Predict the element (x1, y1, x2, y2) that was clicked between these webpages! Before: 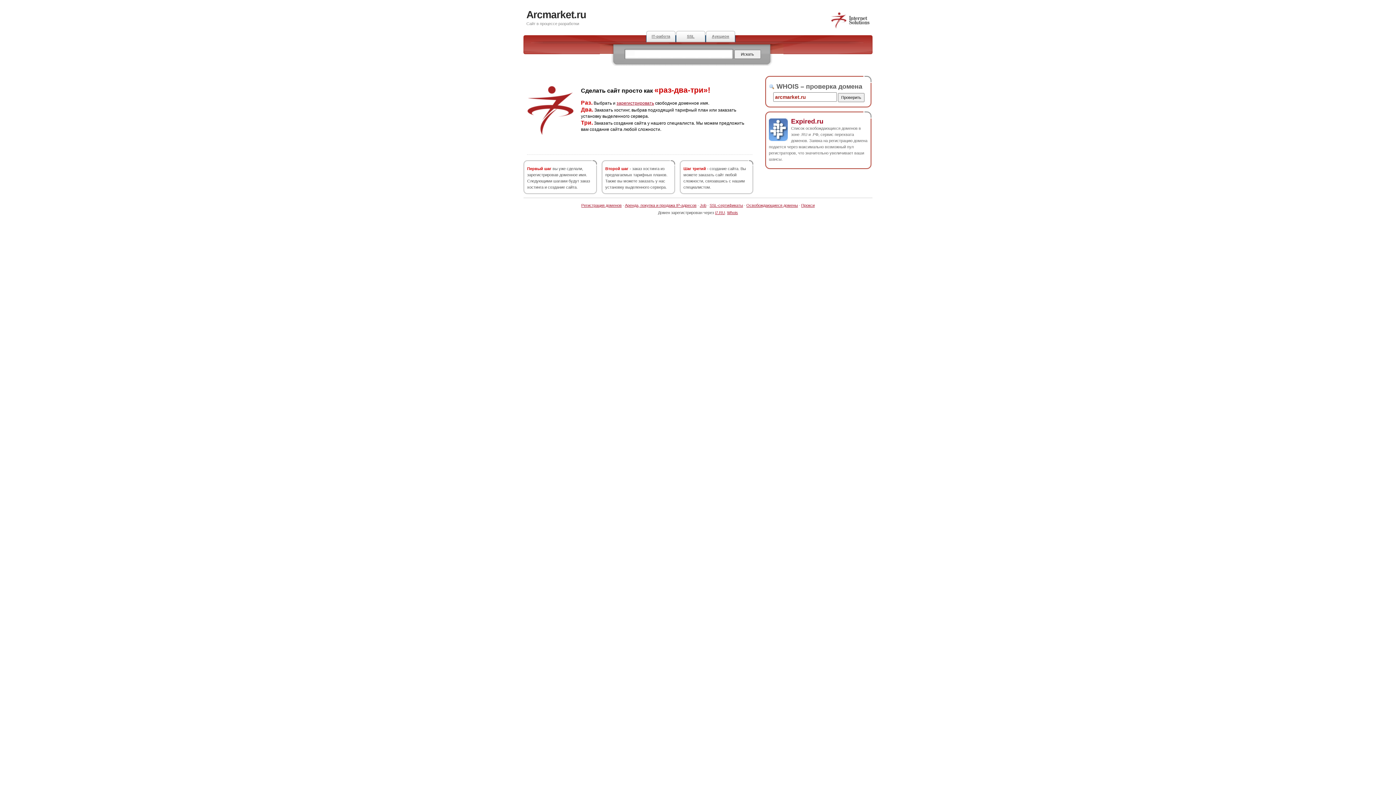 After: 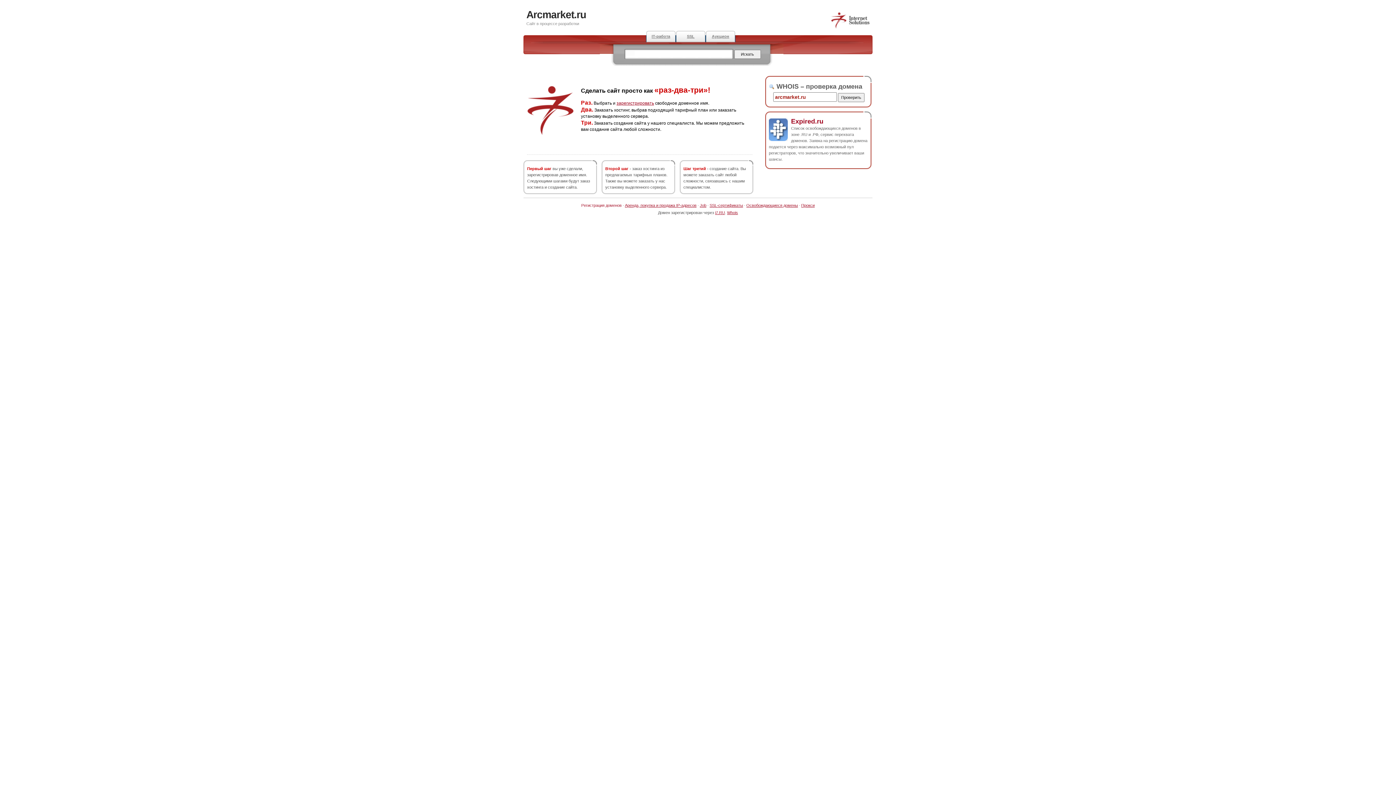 Action: label: Регистрация доменов bbox: (581, 203, 621, 207)